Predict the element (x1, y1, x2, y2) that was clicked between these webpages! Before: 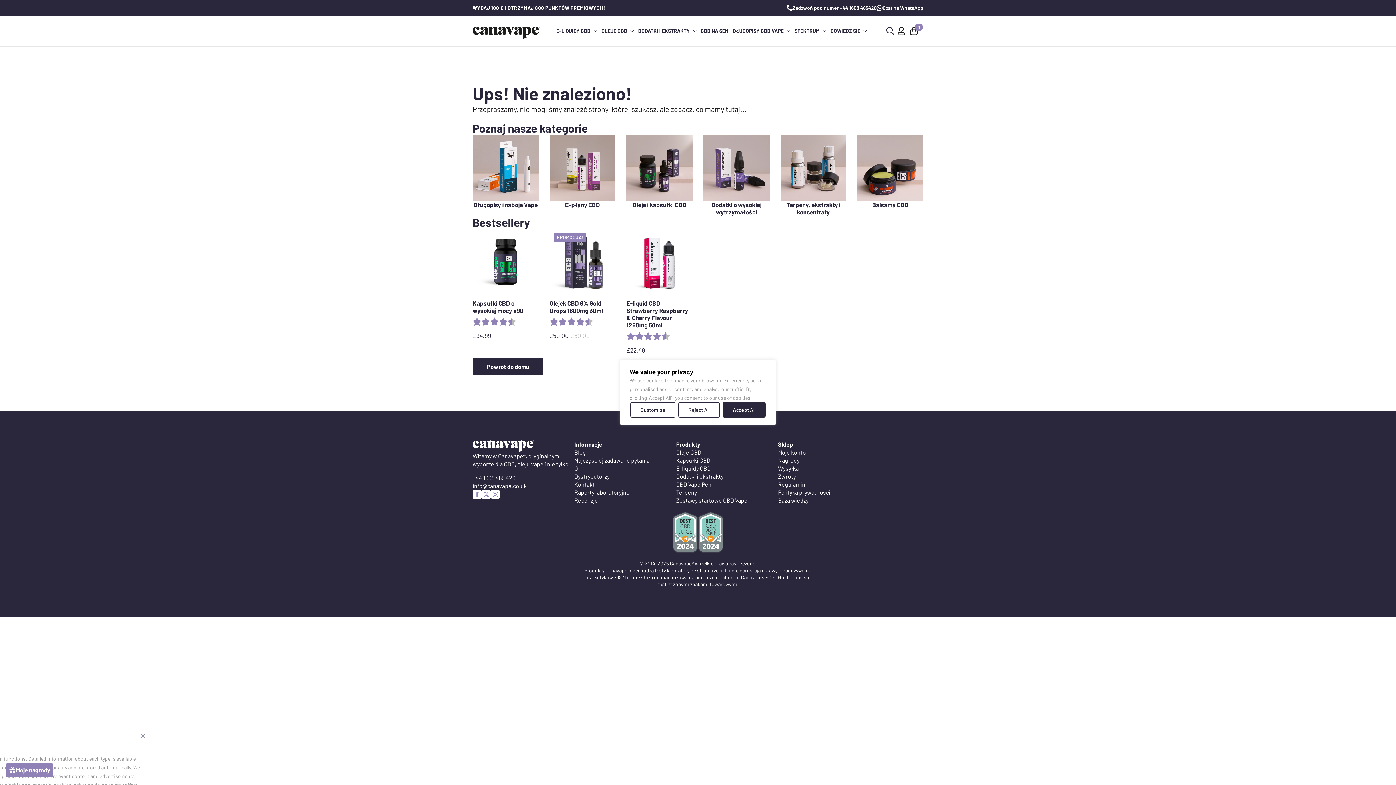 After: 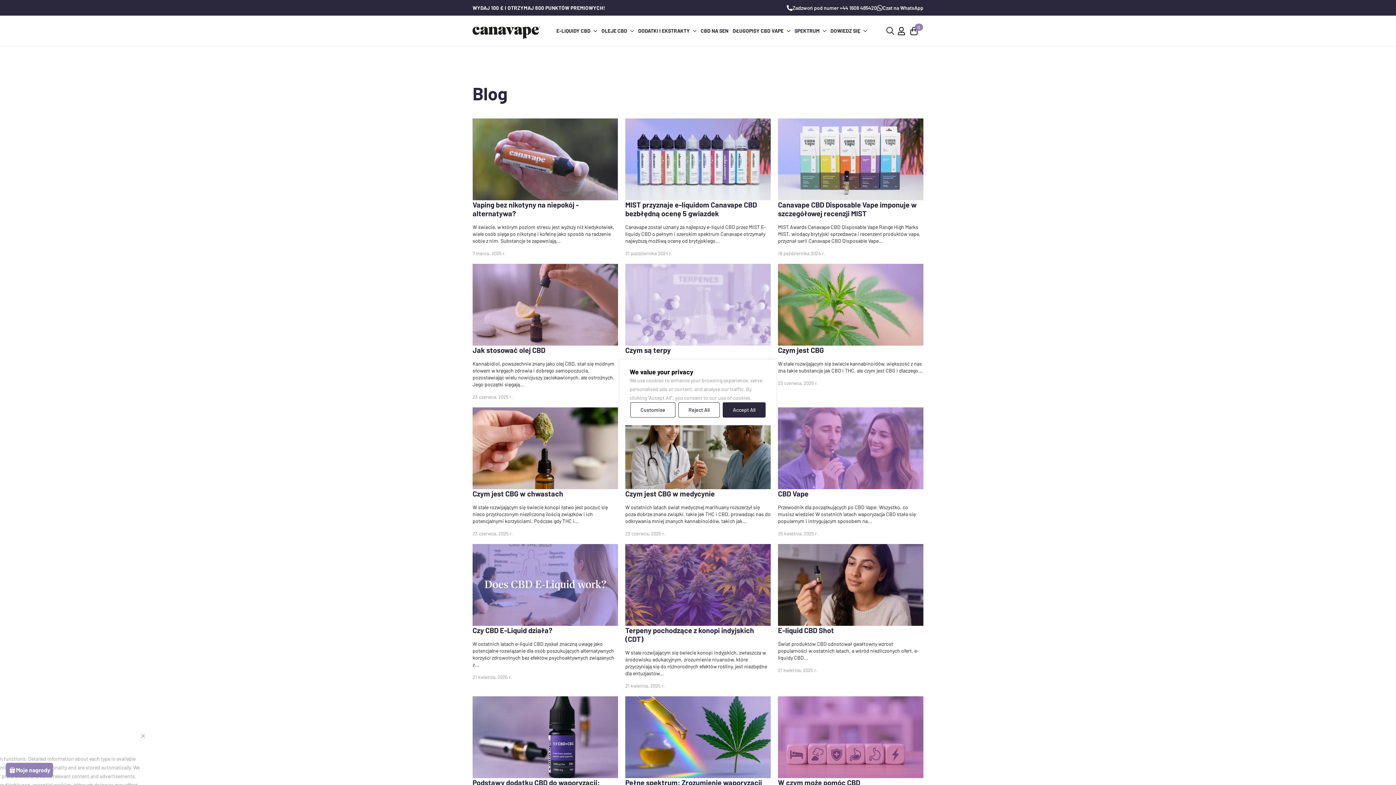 Action: bbox: (574, 448, 586, 456) label: Blog